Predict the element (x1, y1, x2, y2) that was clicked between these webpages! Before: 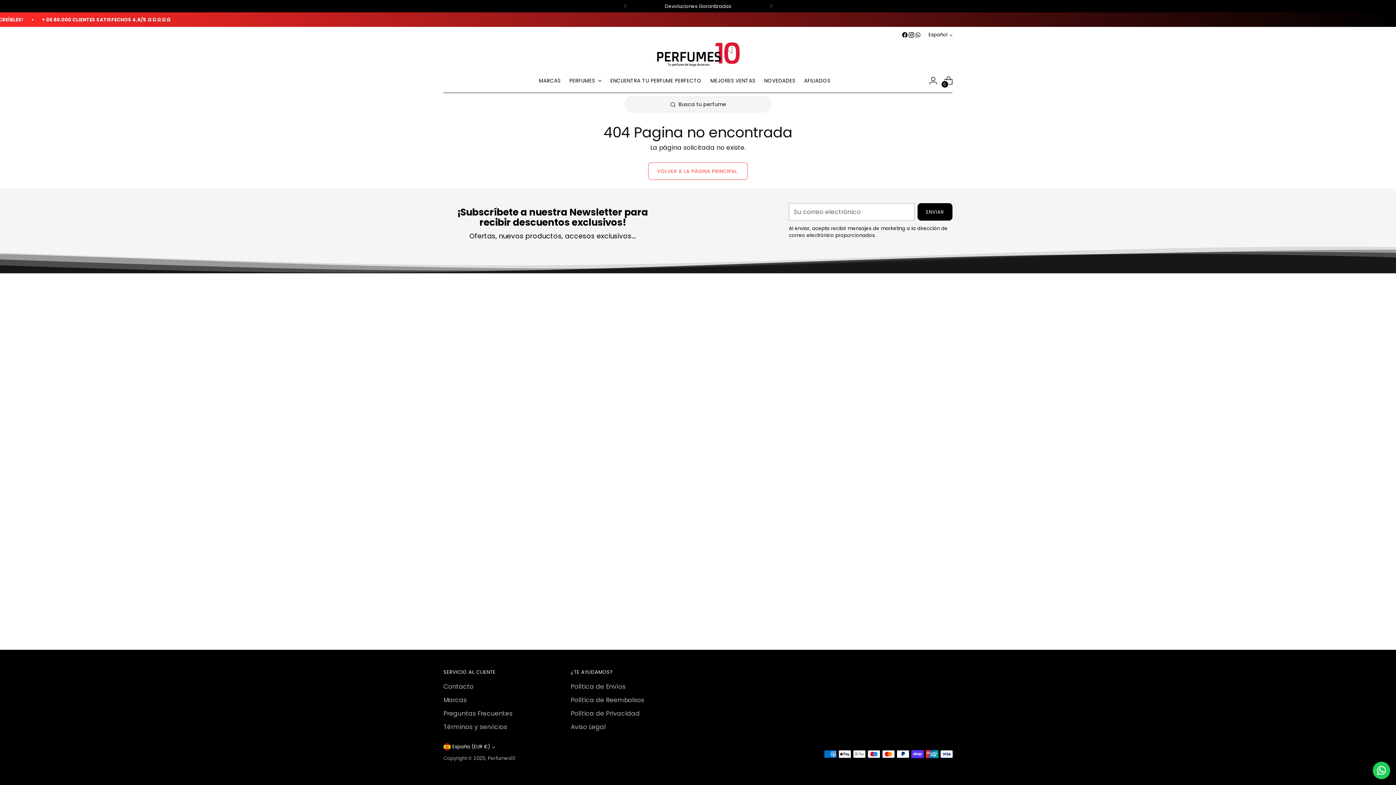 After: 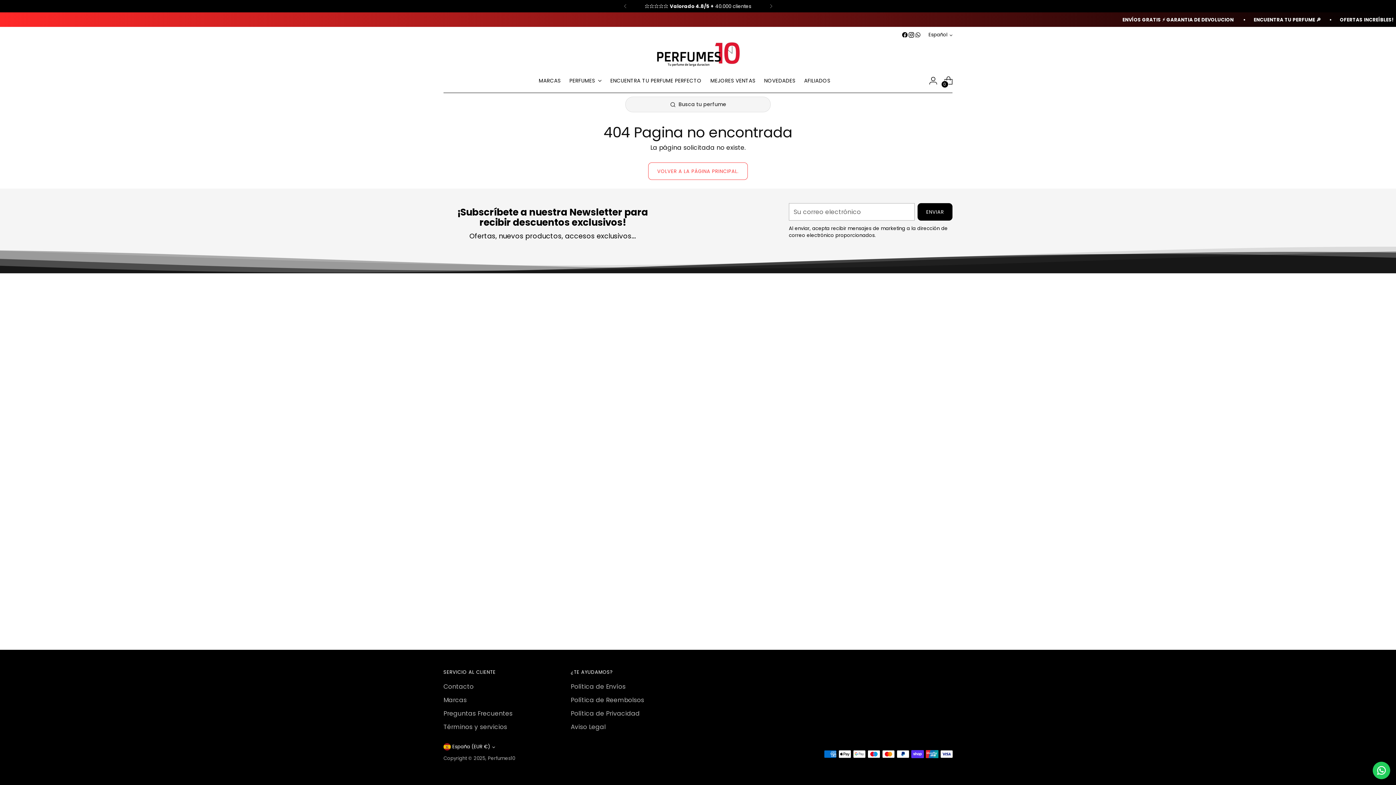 Action: bbox: (901, 31, 908, 38)